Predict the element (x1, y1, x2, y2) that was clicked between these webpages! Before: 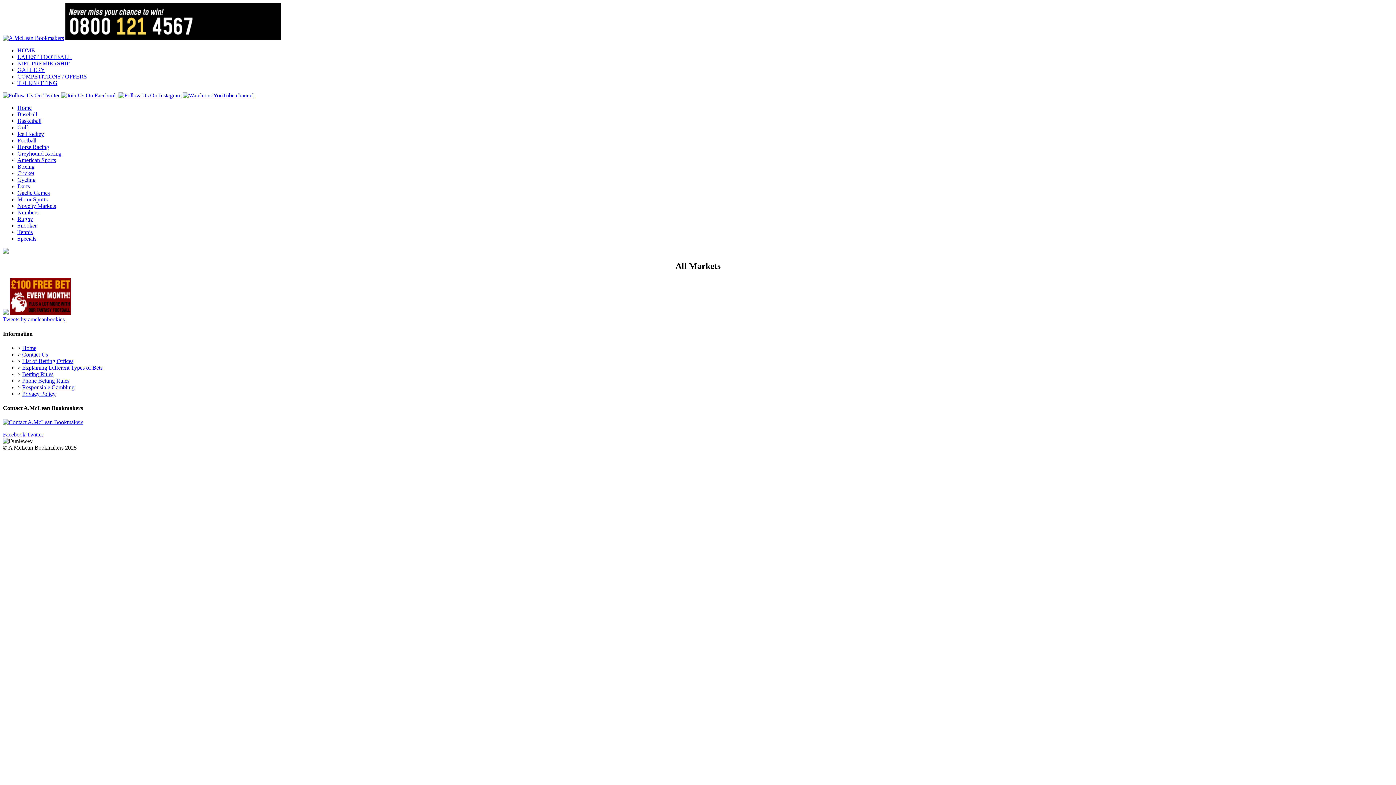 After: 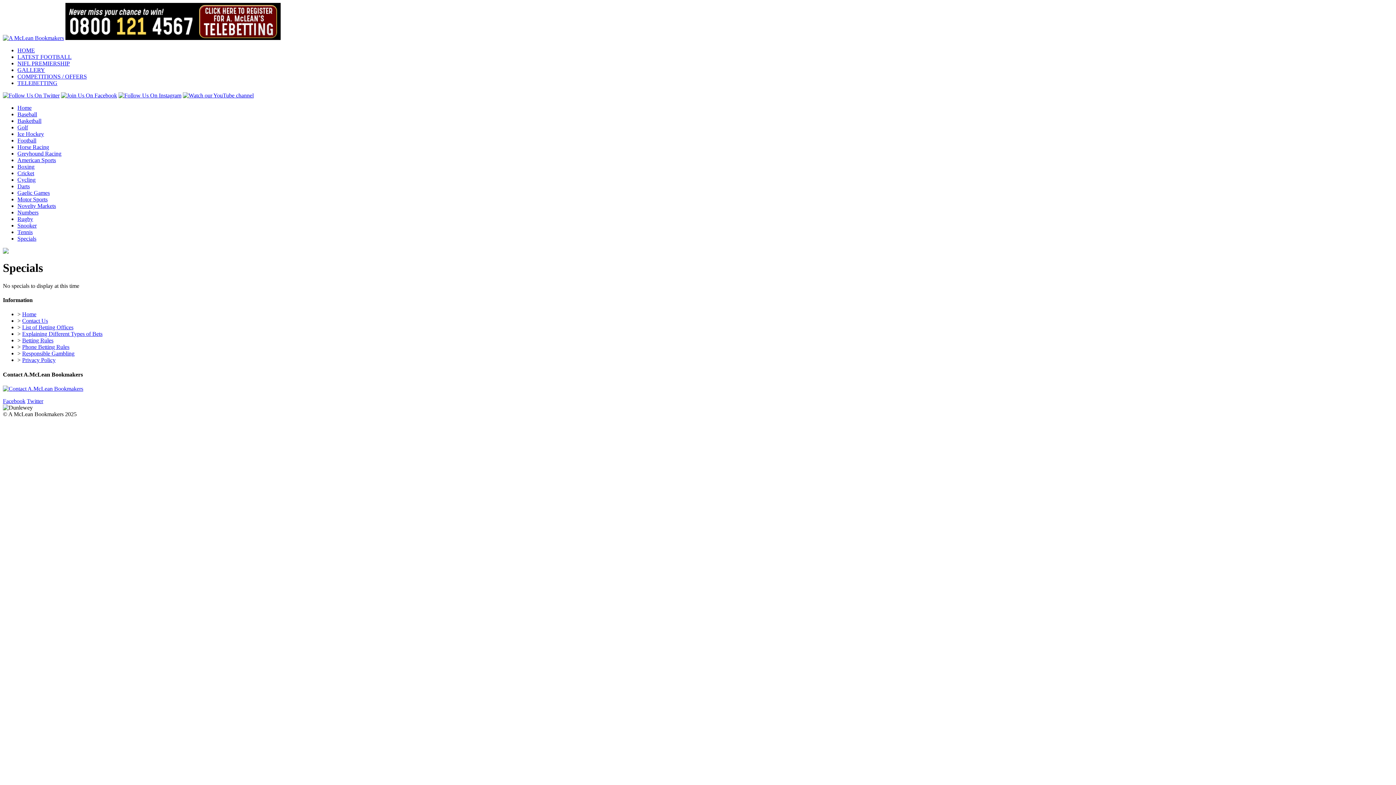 Action: label: Specials bbox: (17, 235, 36, 241)